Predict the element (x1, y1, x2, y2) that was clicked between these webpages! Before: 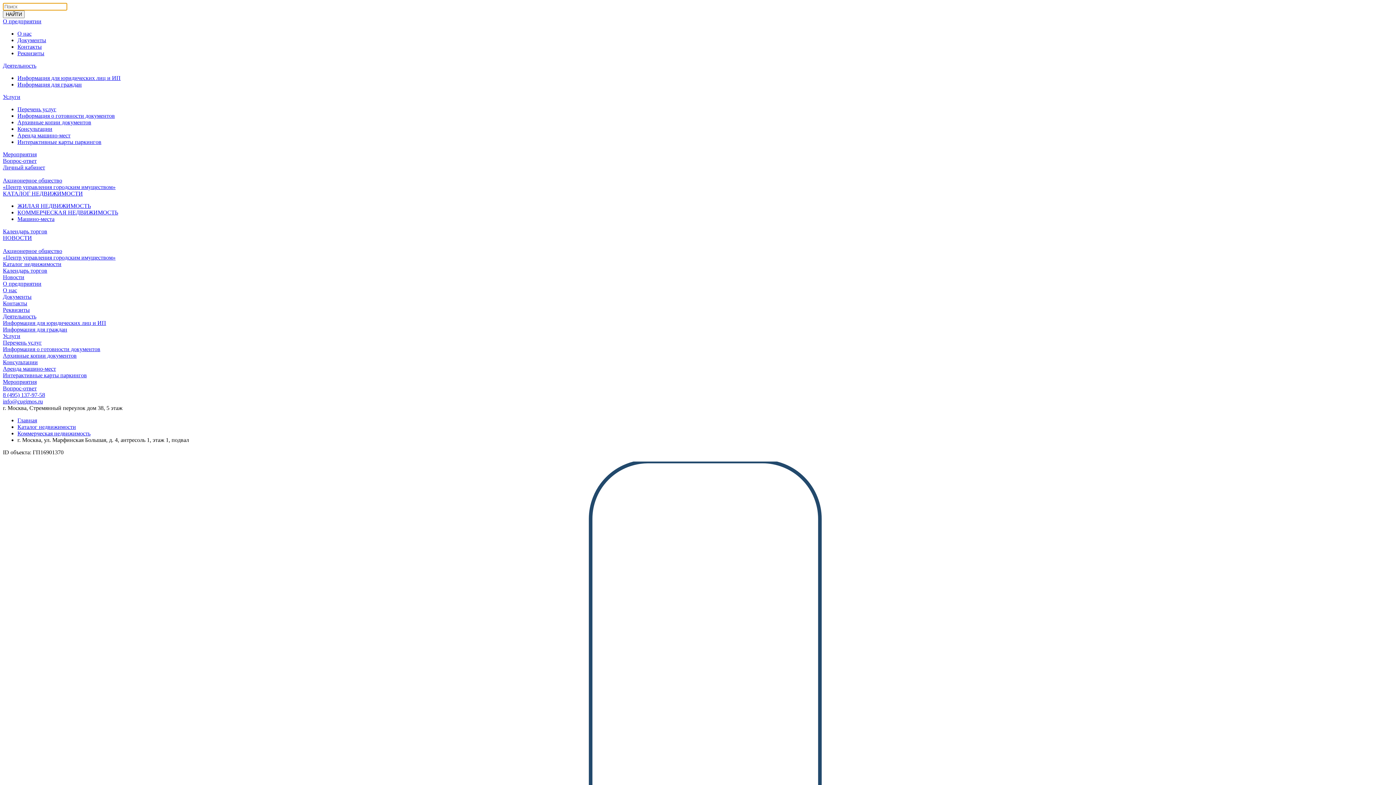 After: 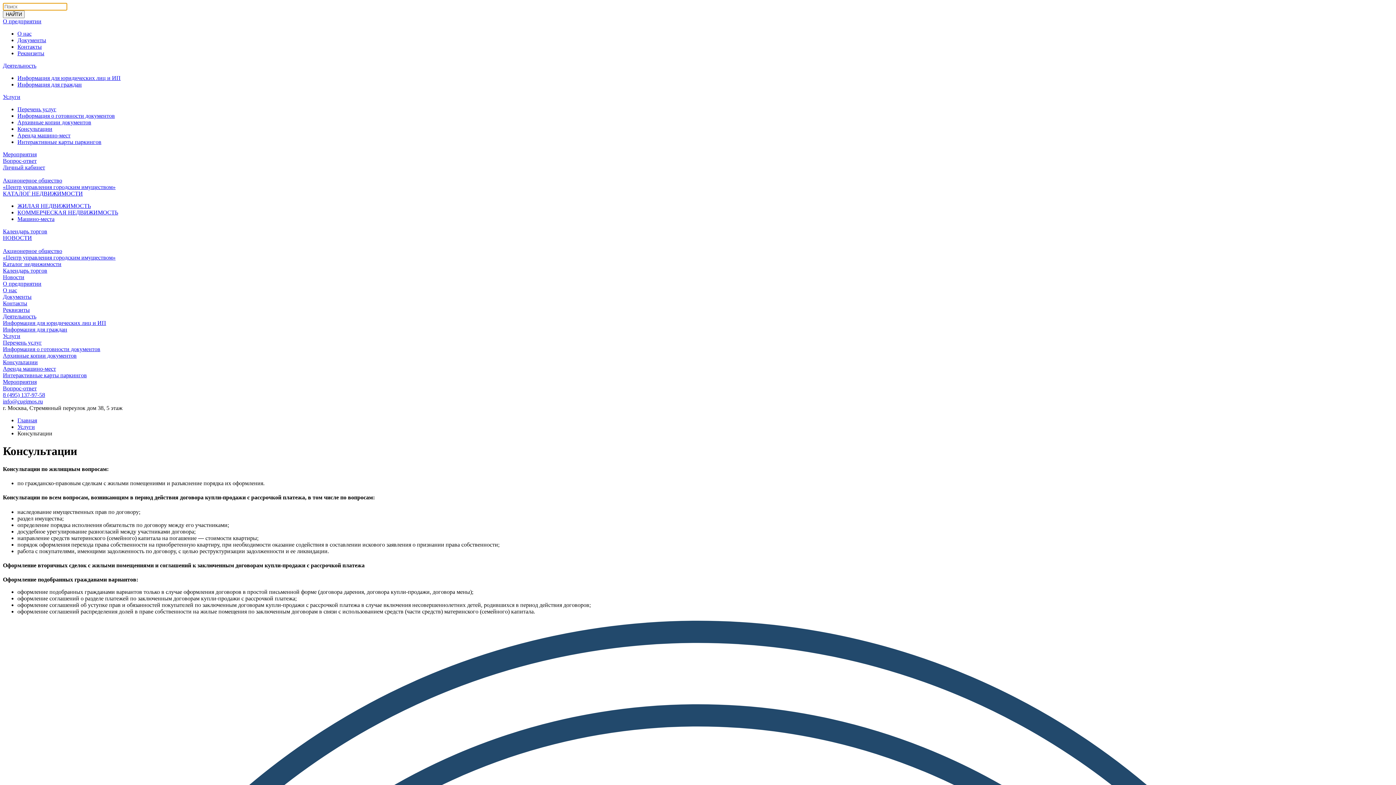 Action: bbox: (2, 359, 37, 365) label: Консультации